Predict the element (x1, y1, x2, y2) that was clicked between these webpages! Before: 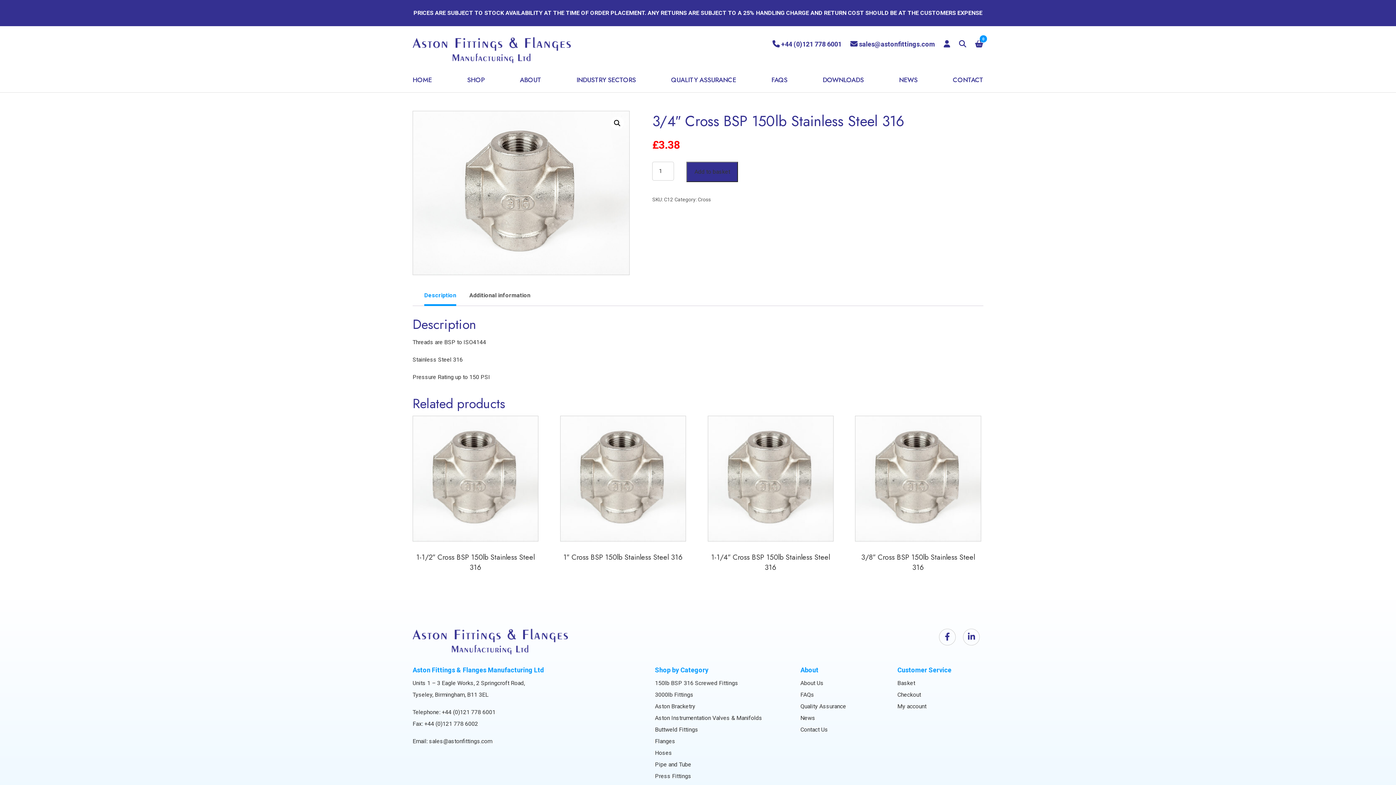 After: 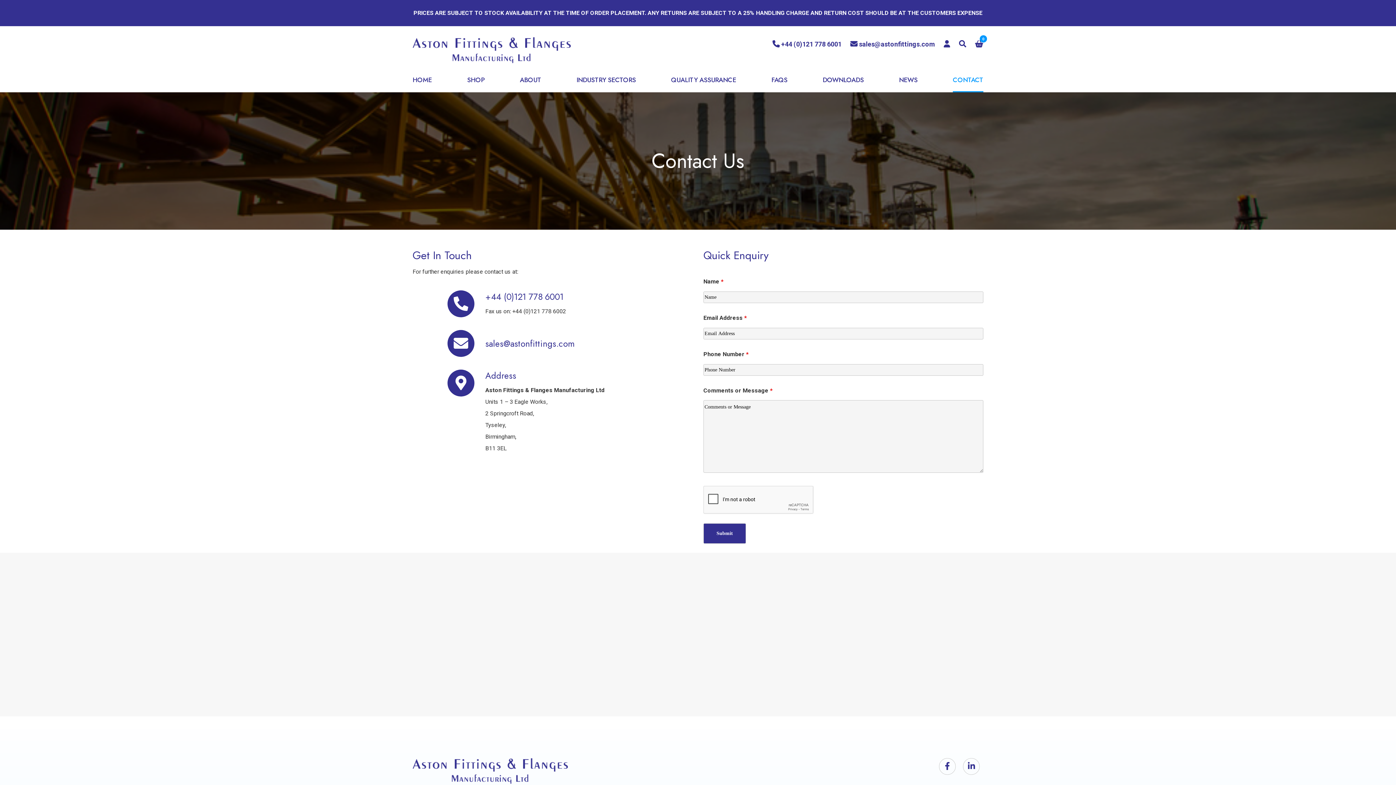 Action: bbox: (800, 724, 886, 736) label: Contact Us